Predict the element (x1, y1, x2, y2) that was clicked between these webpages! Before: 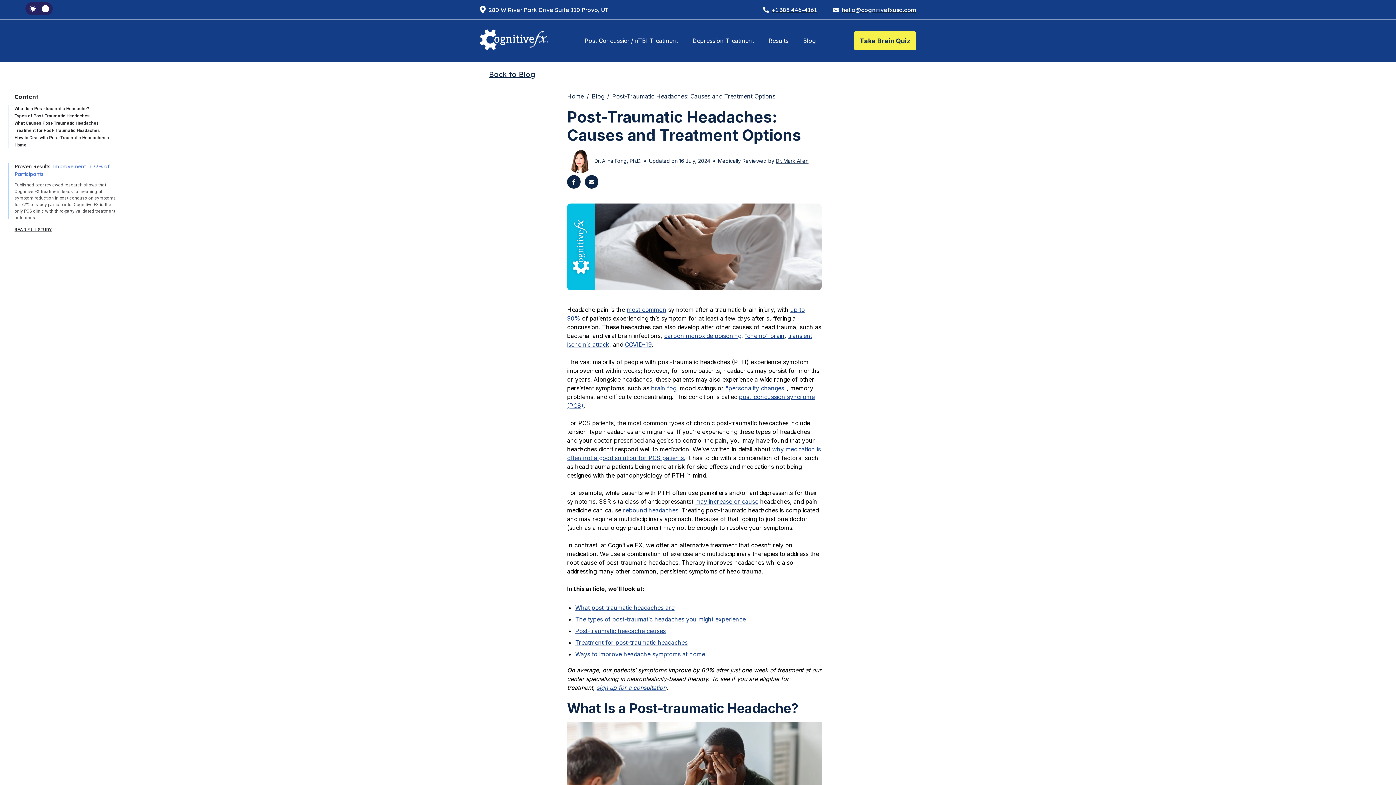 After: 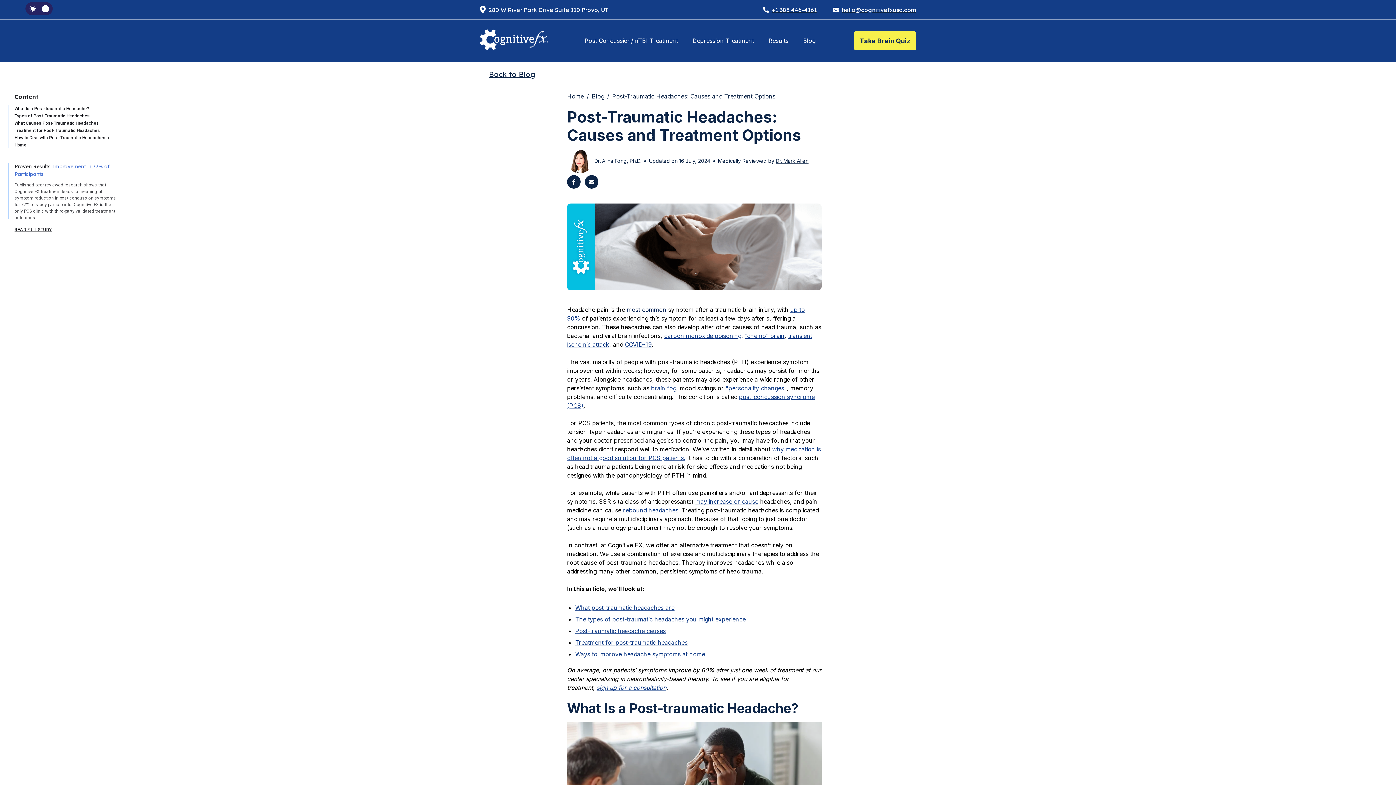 Action: bbox: (626, 306, 666, 313) label: most common